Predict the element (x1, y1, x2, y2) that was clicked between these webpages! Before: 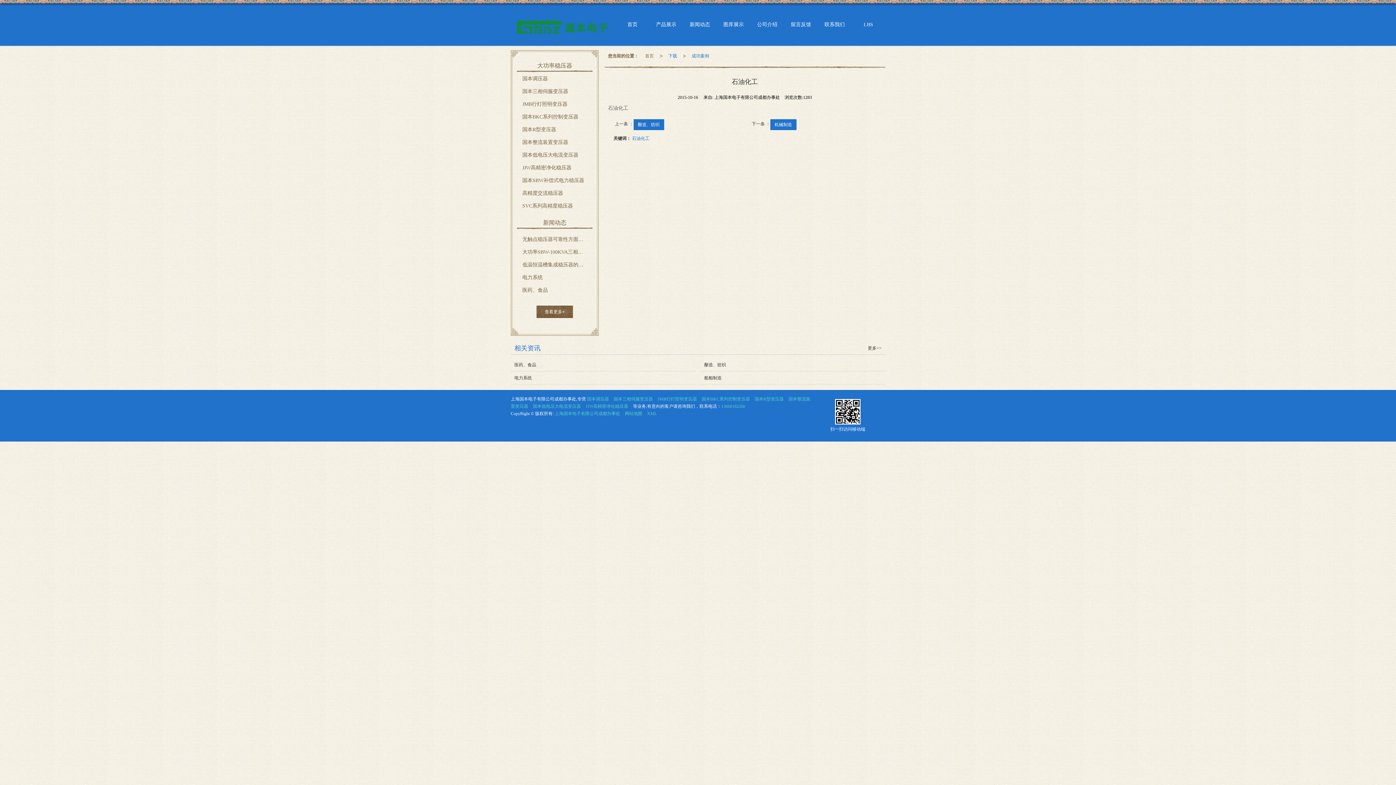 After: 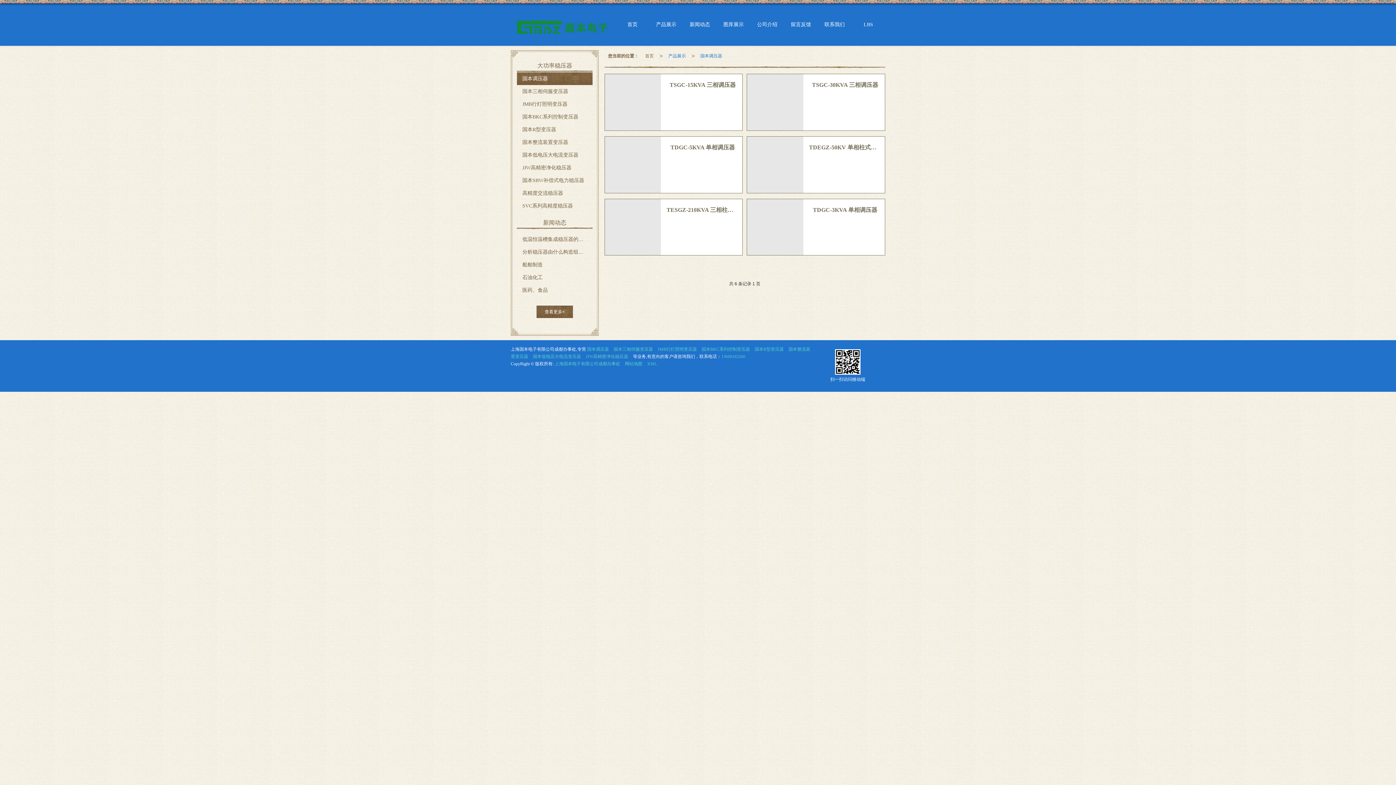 Action: label: 国本调压器 bbox: (517, 72, 592, 85)